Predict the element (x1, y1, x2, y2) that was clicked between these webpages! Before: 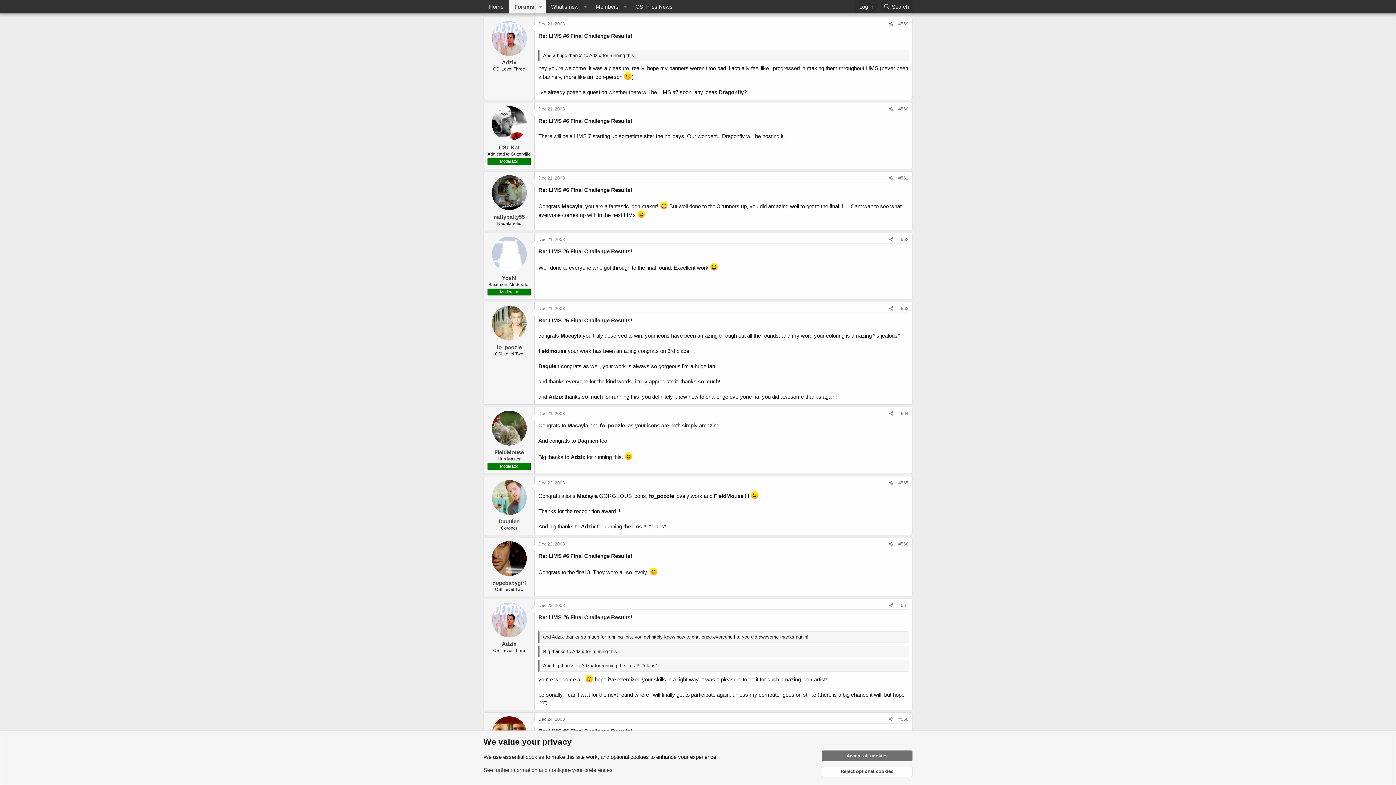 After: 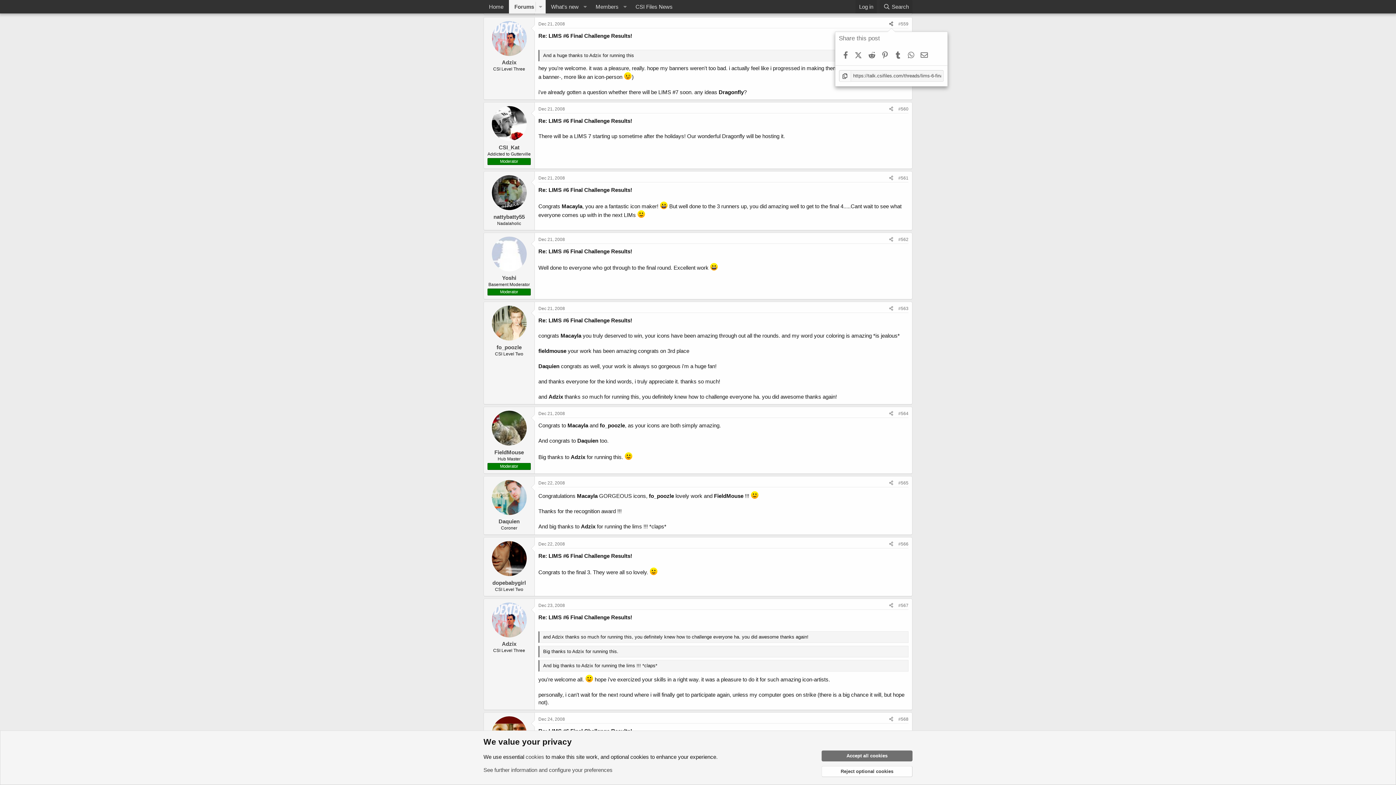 Action: label: Share bbox: (886, 19, 896, 27)